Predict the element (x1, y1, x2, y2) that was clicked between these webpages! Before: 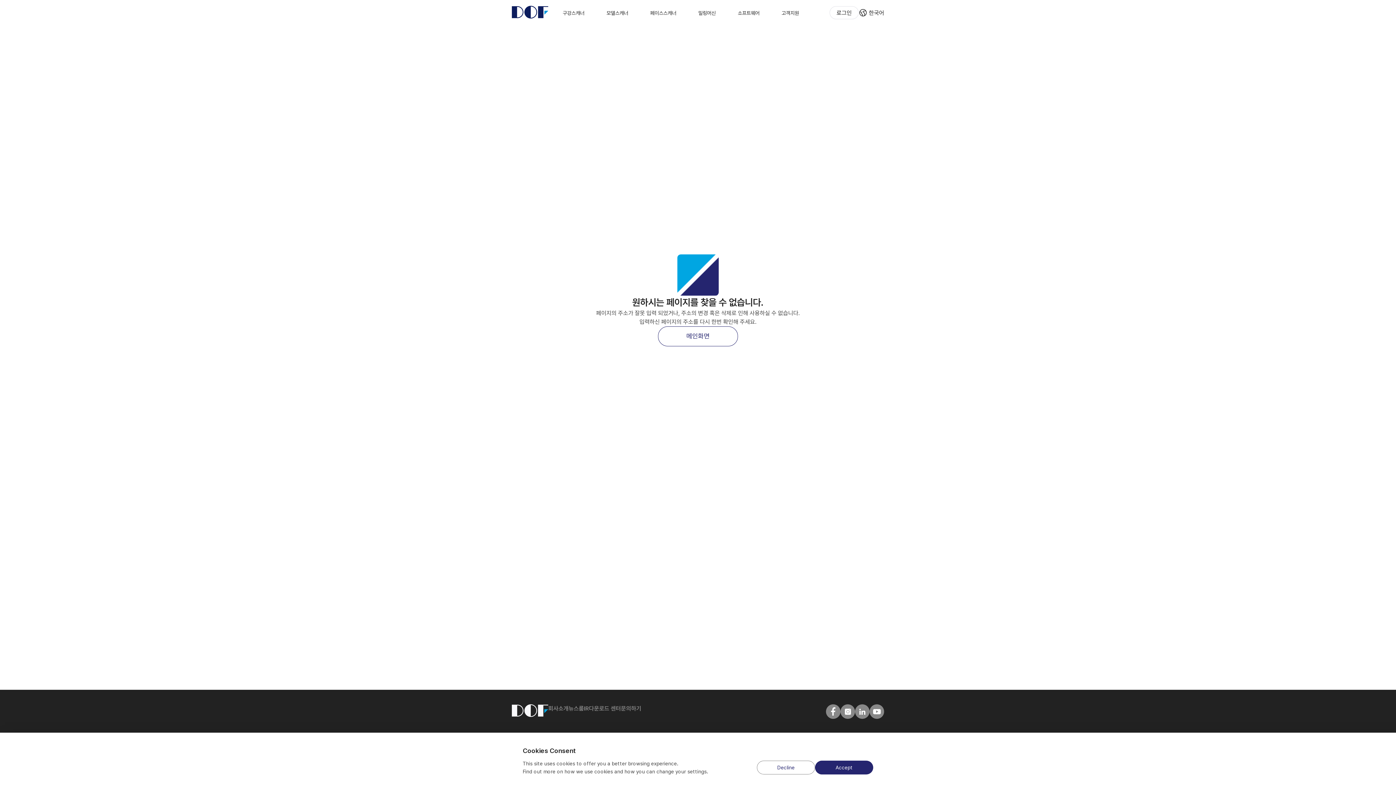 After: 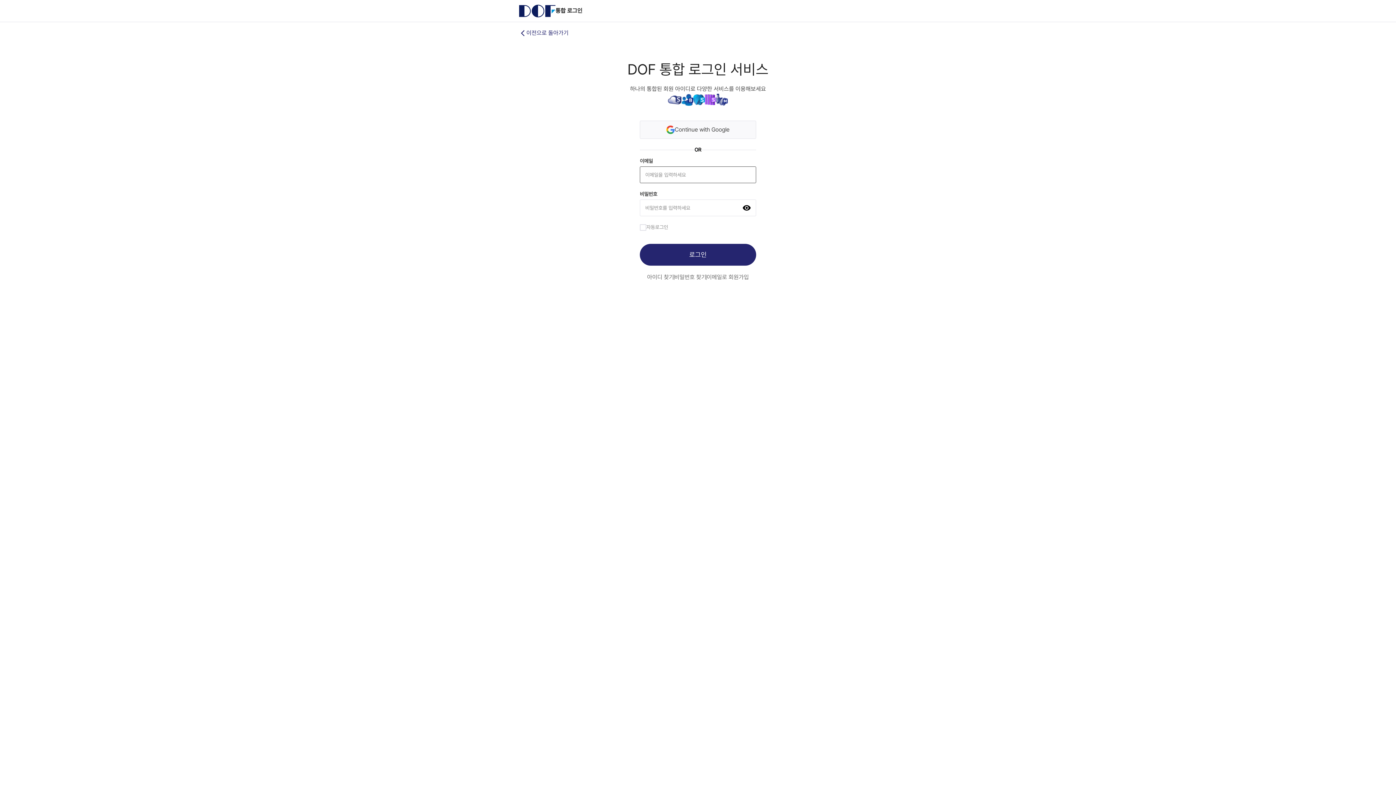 Action: bbox: (829, 6, 858, 19) label: 로그인